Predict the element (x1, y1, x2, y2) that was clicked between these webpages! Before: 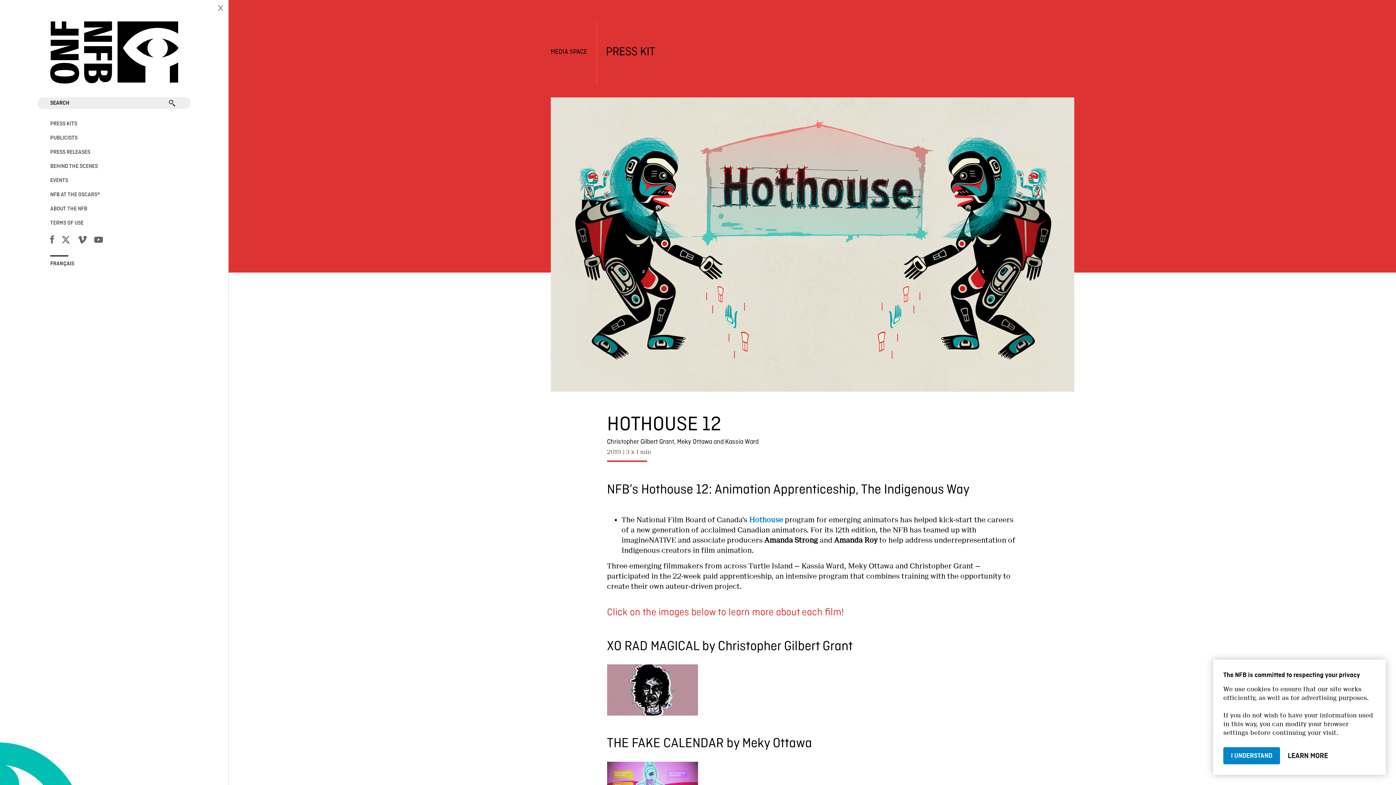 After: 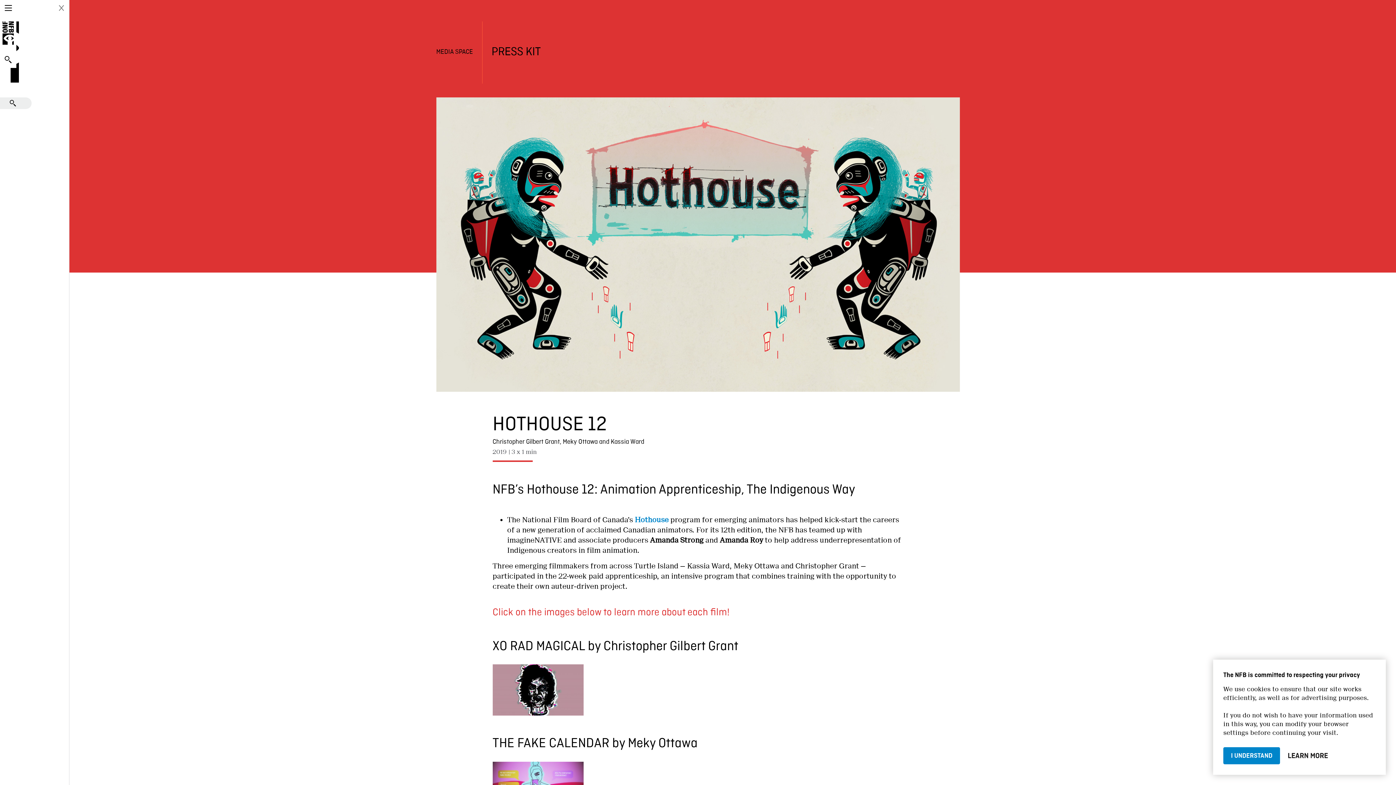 Action: bbox: (212, 0, 228, 16)